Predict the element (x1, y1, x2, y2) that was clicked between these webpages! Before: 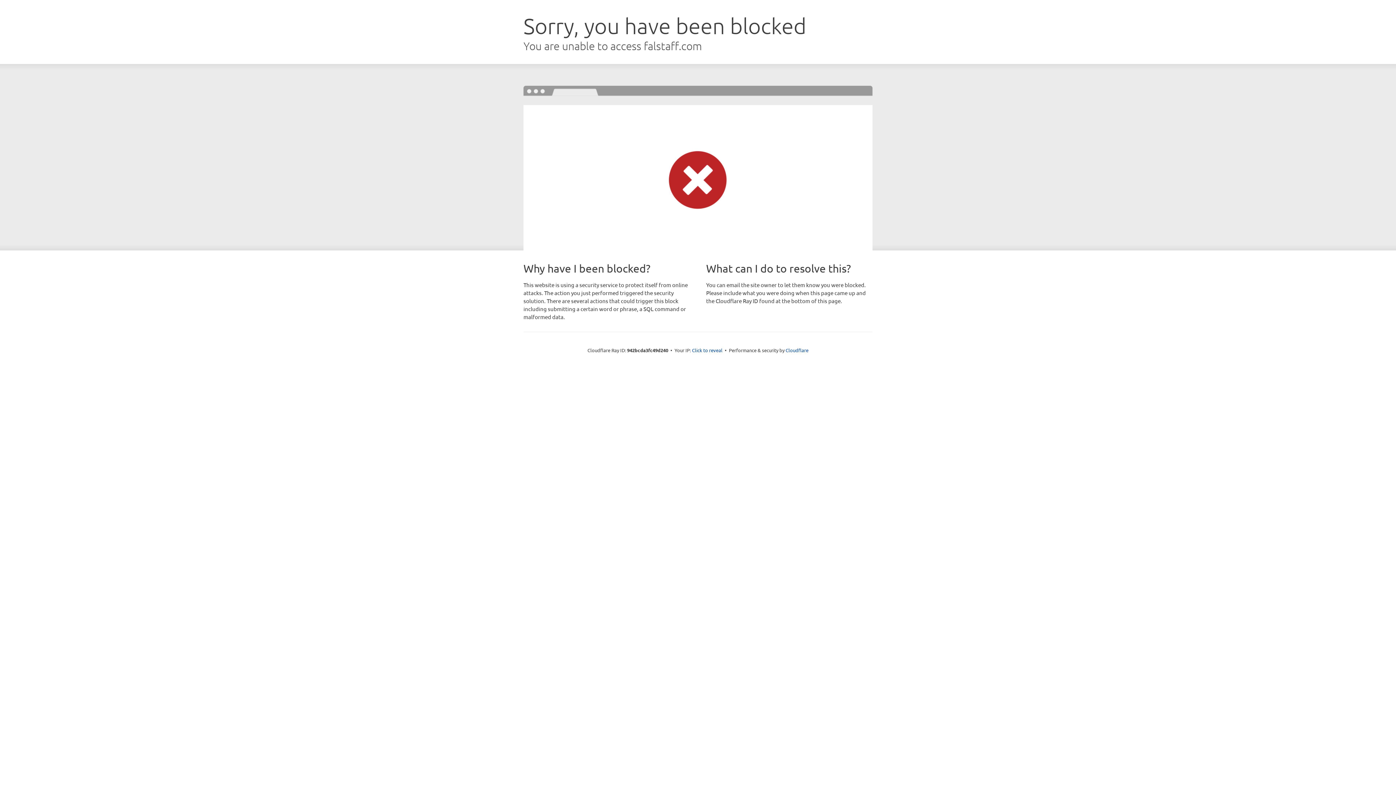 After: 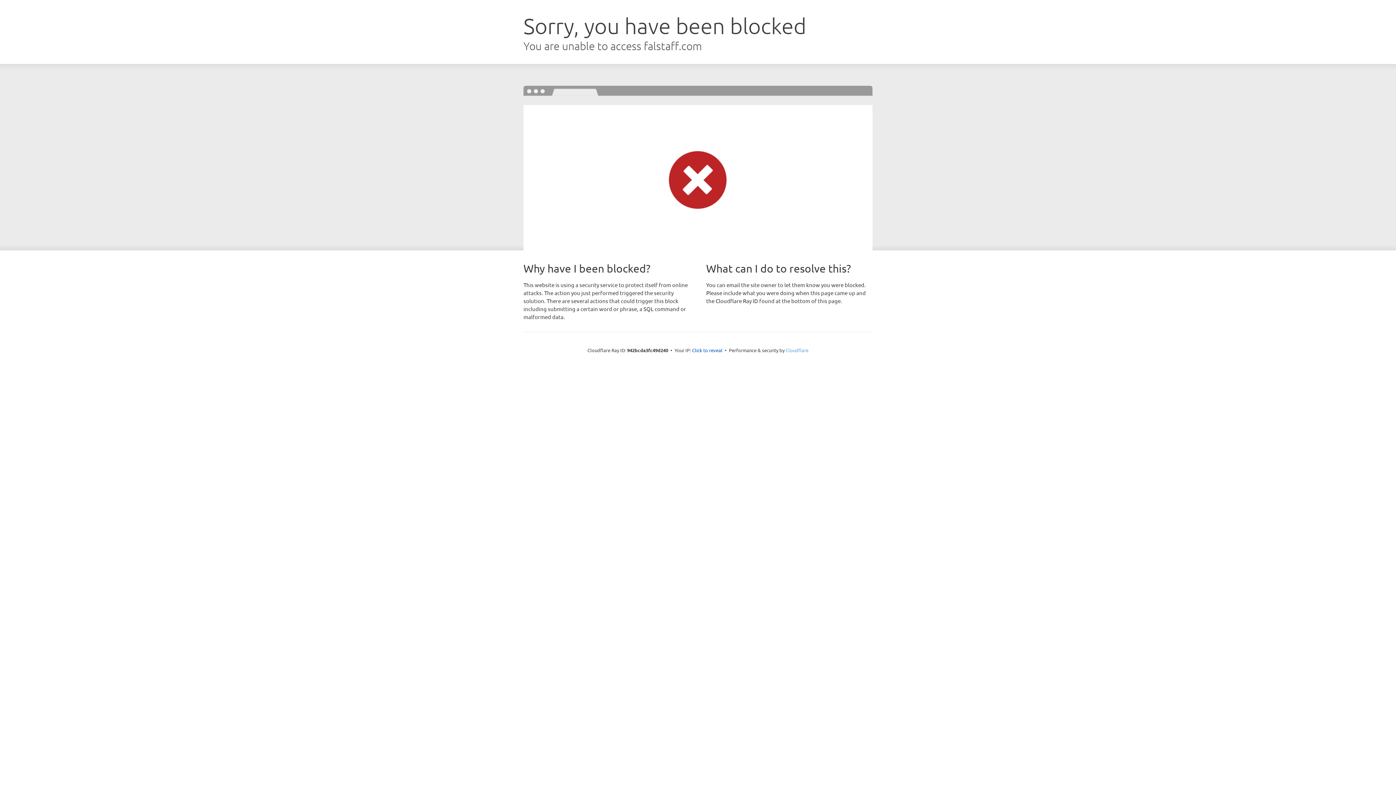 Action: label: Cloudflare bbox: (785, 347, 808, 353)